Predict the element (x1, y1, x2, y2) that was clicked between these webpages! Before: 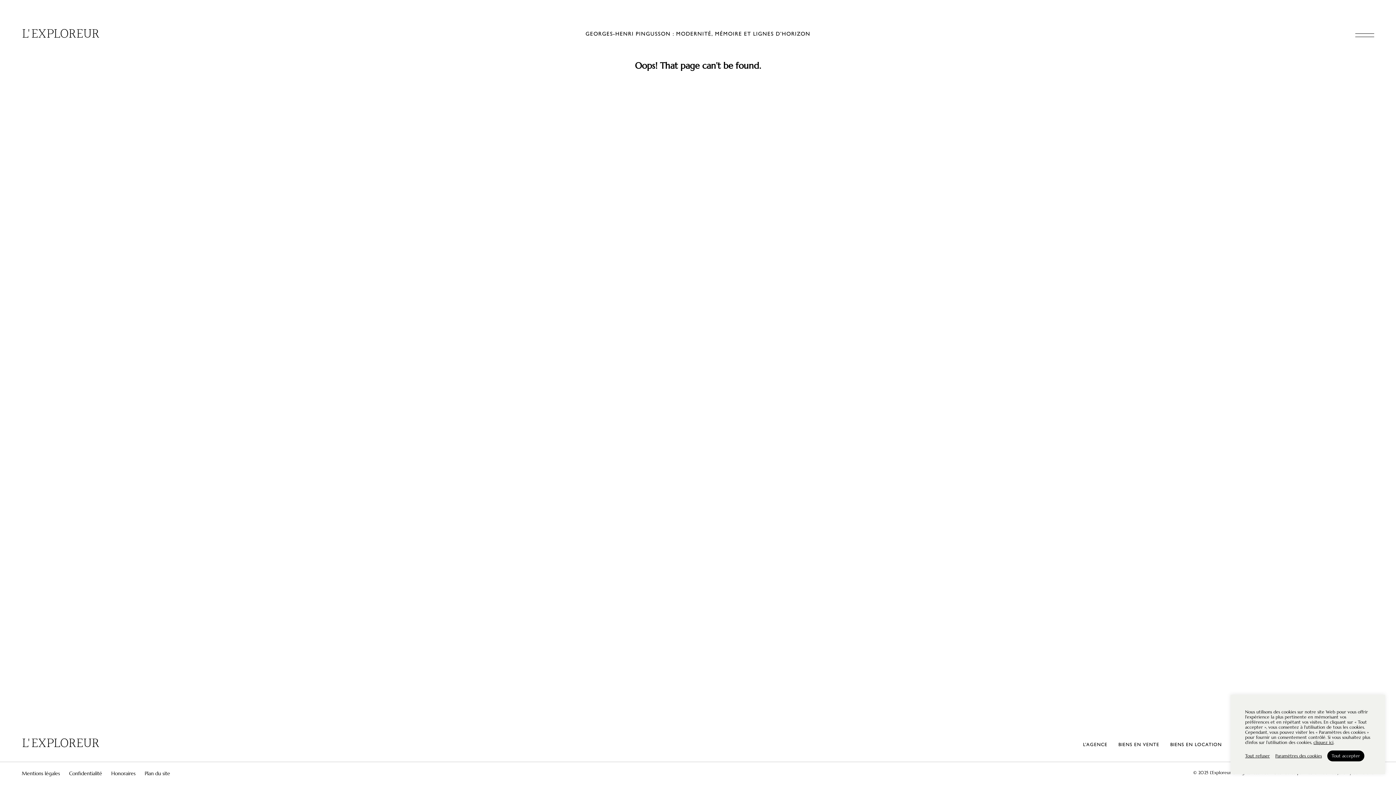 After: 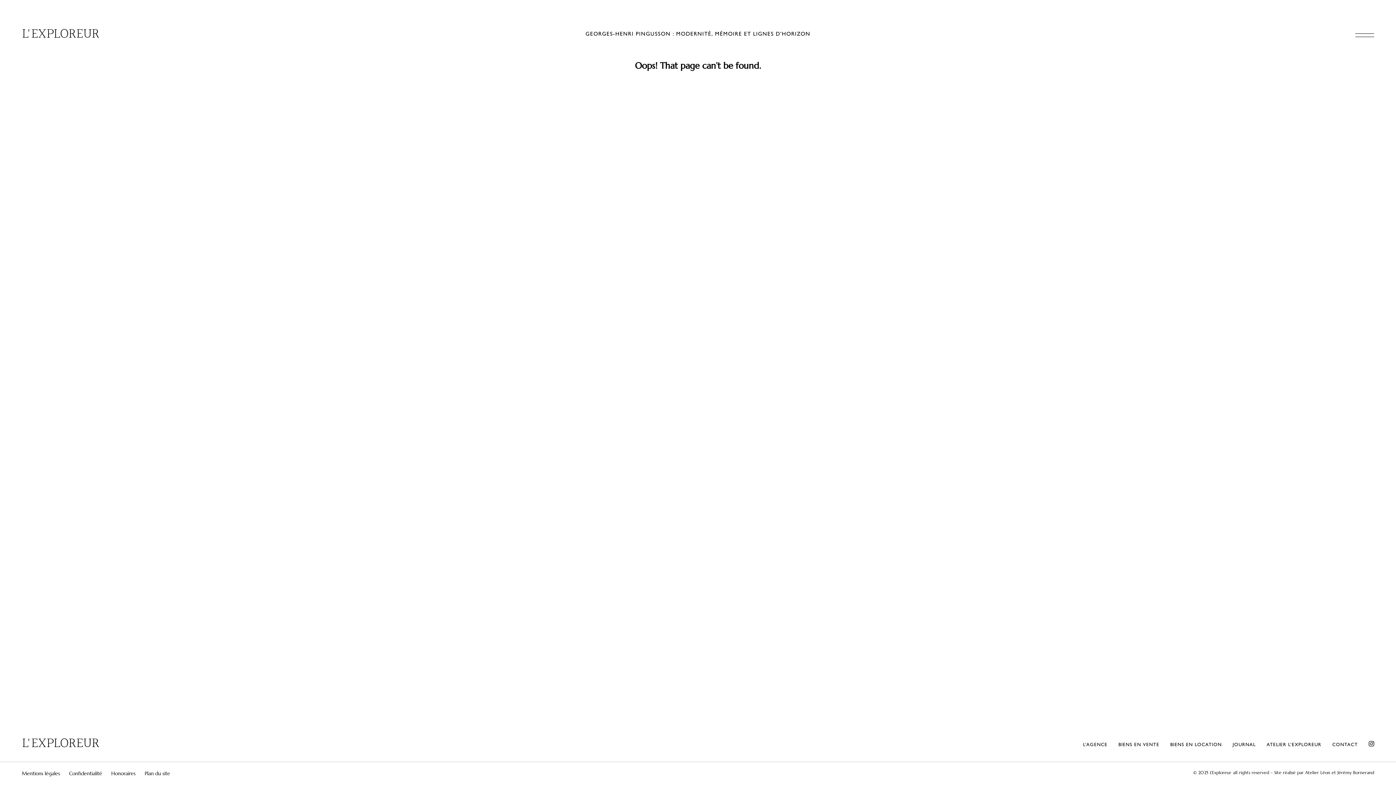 Action: bbox: (1245, 753, 1270, 759) label: Tout refuser